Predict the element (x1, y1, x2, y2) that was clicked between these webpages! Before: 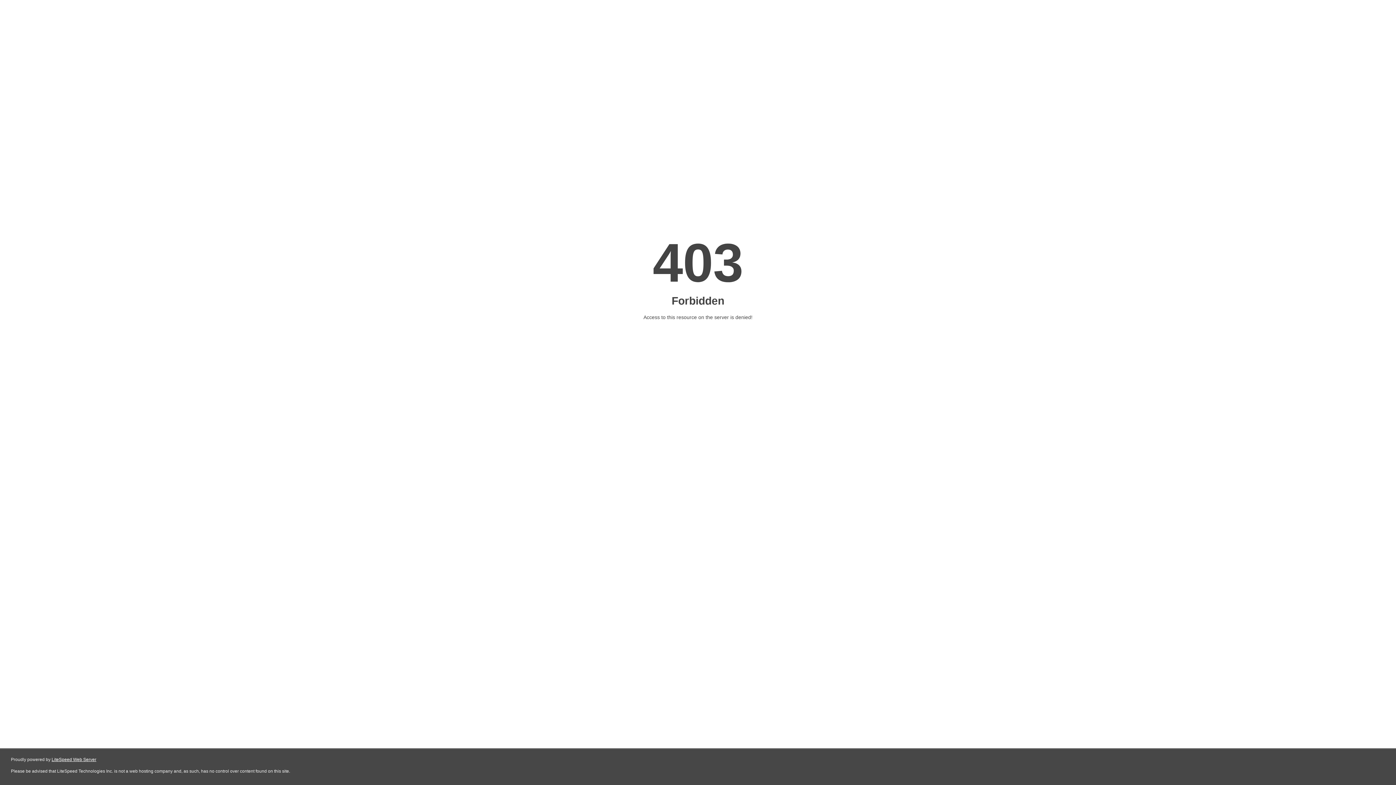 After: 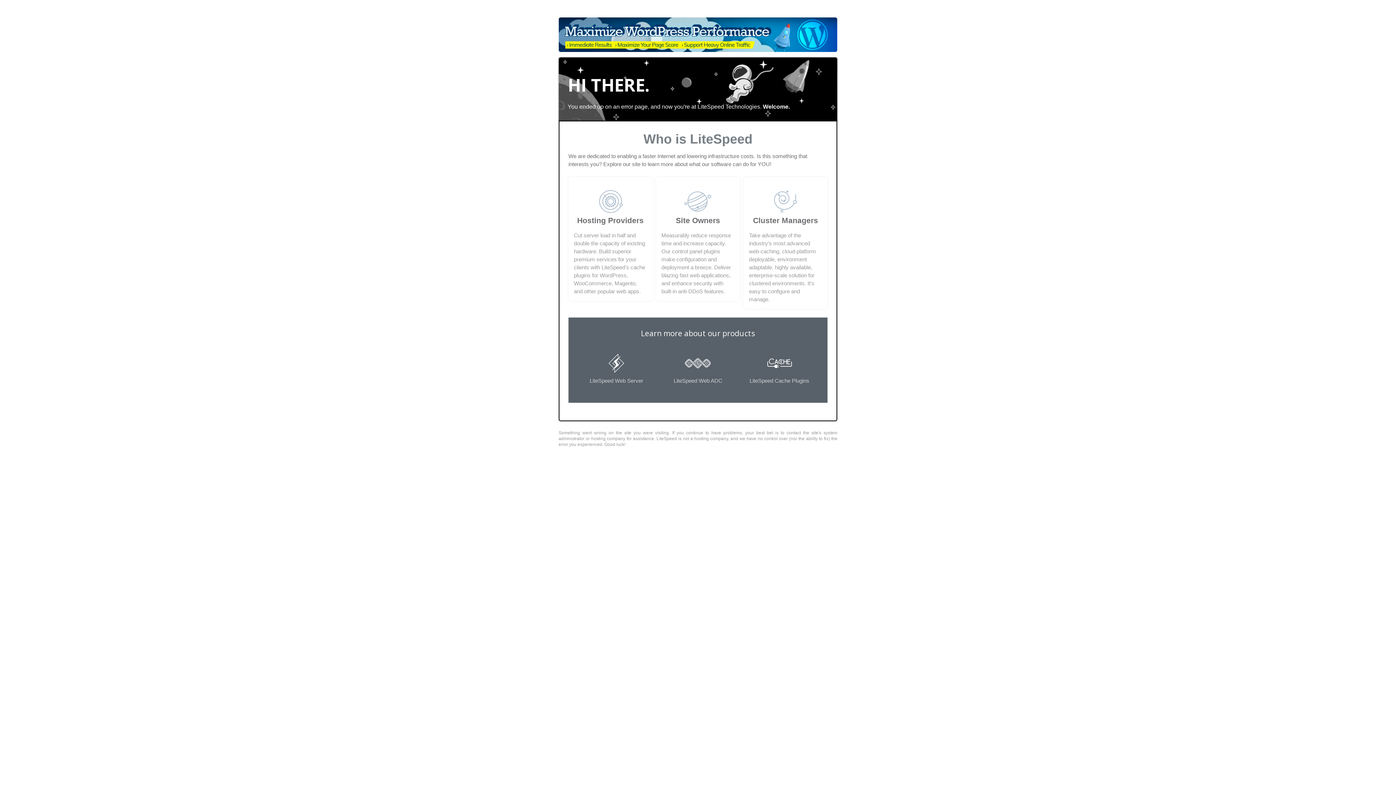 Action: bbox: (51, 757, 96, 762) label: LiteSpeed Web Server